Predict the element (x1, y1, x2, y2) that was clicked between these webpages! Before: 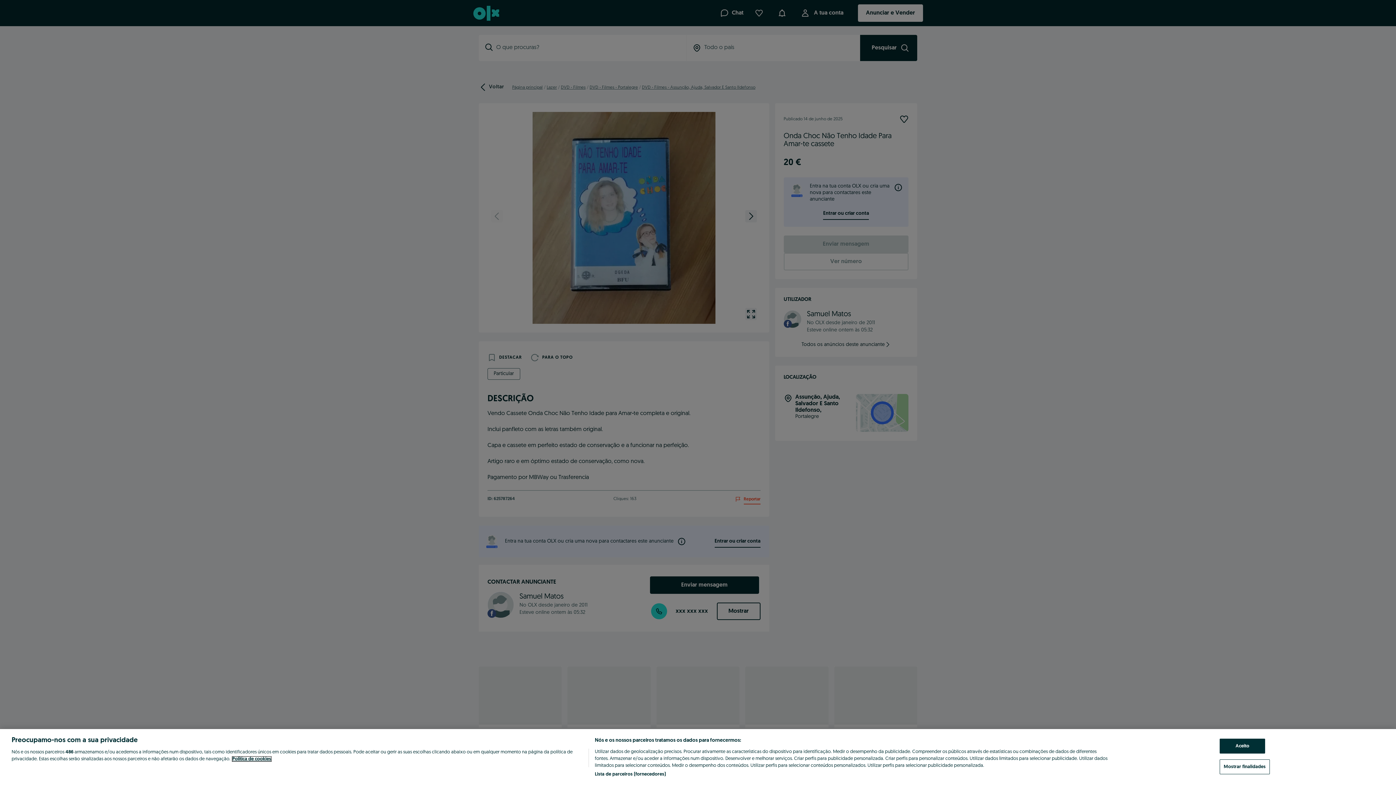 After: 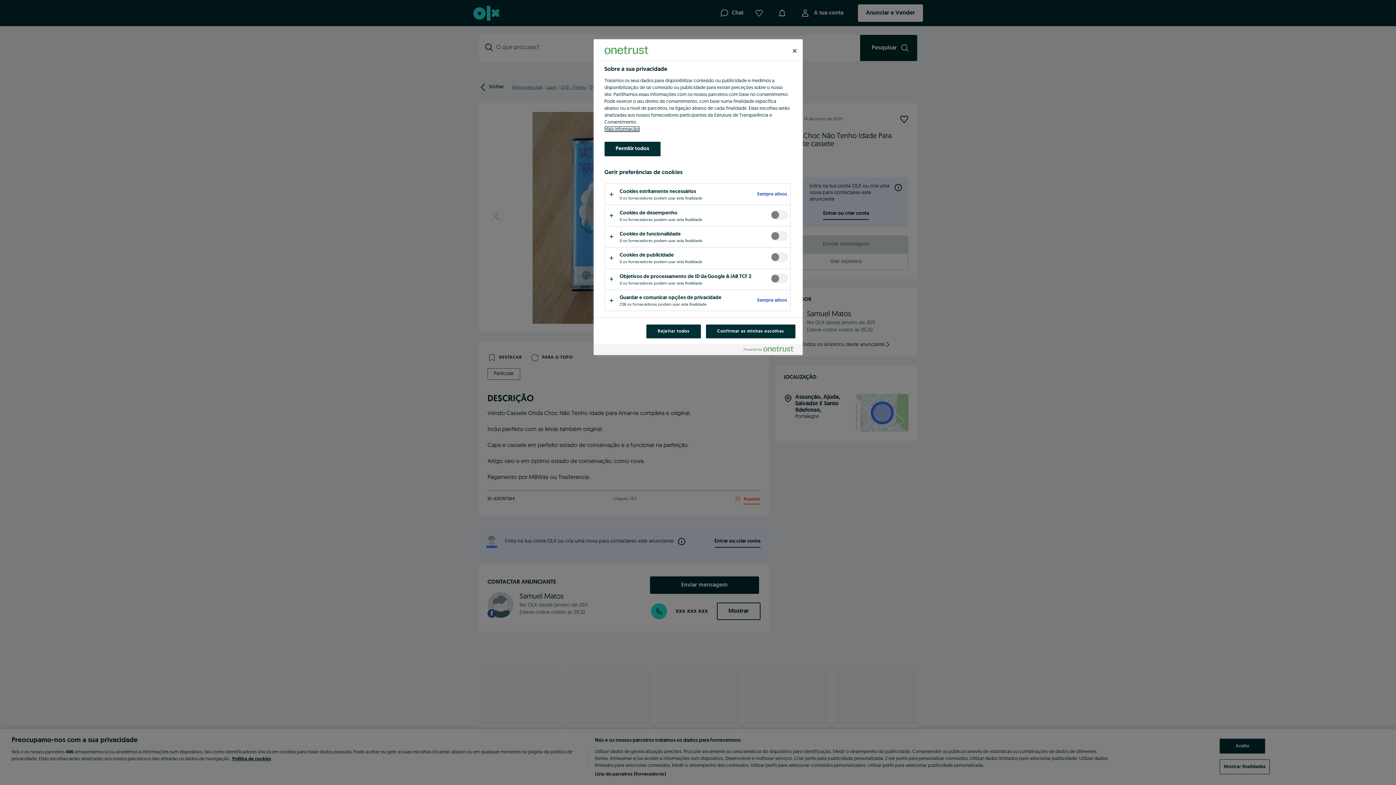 Action: bbox: (1220, 759, 1270, 774) label: Mostrar finalidades